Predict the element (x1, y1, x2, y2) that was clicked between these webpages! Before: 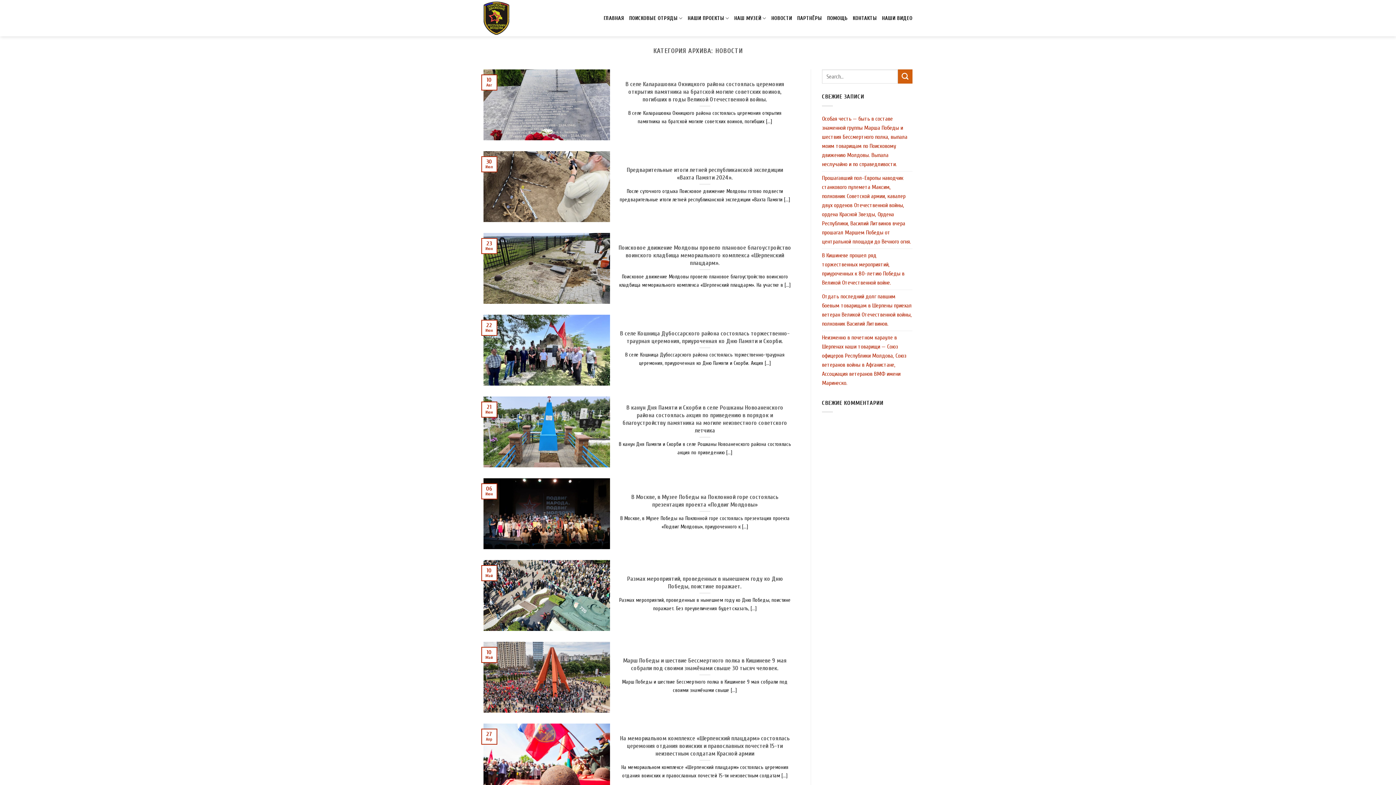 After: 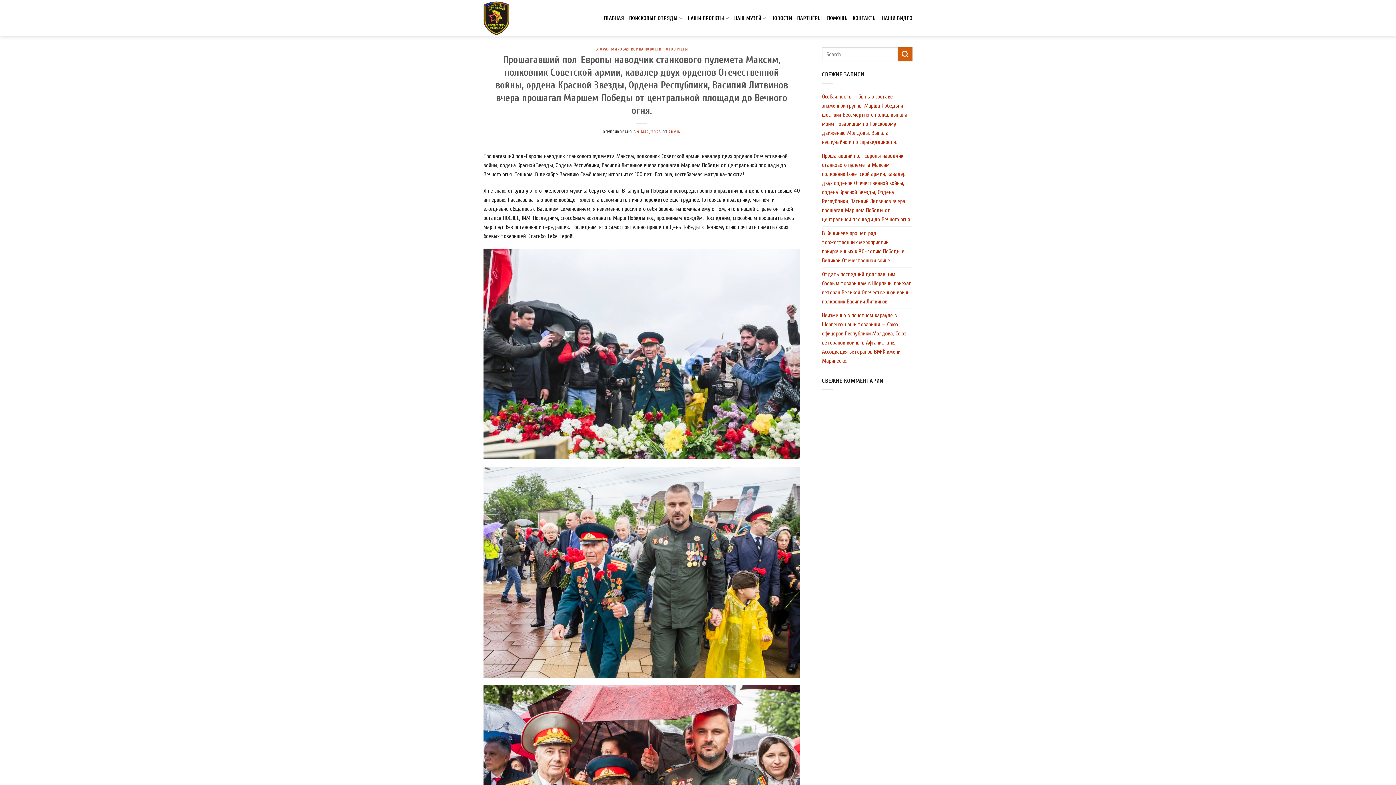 Action: label: Прошагавший пол-Европы наводчик станкового пулемета Максим, полковник Советской армии, кавалер двух орденов Отечественной войны, ордена Красной Звезды, Ордена Республики, Василий Литвинов вчера прошагал Маршем Победы от центральной площади до Вечного огня. bbox: (822, 171, 912, 248)